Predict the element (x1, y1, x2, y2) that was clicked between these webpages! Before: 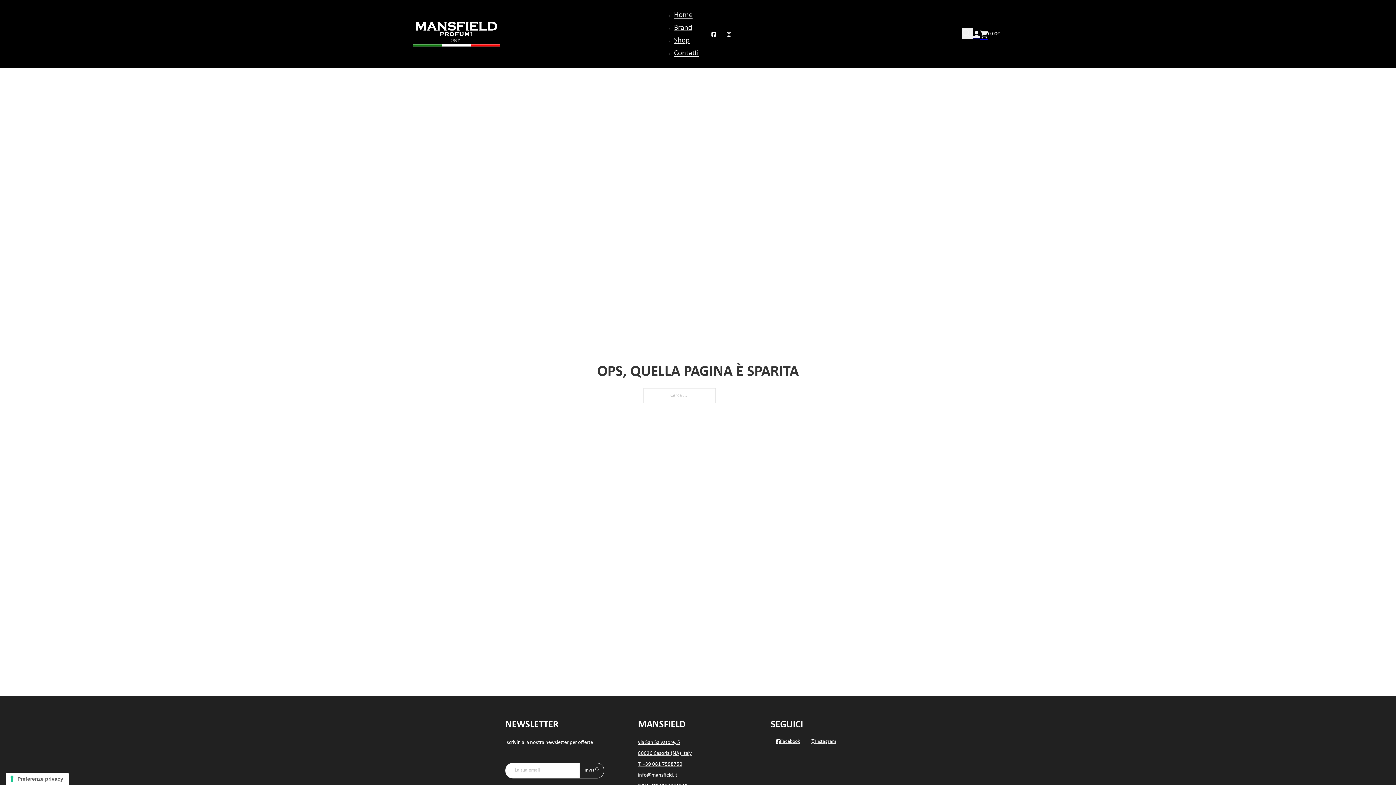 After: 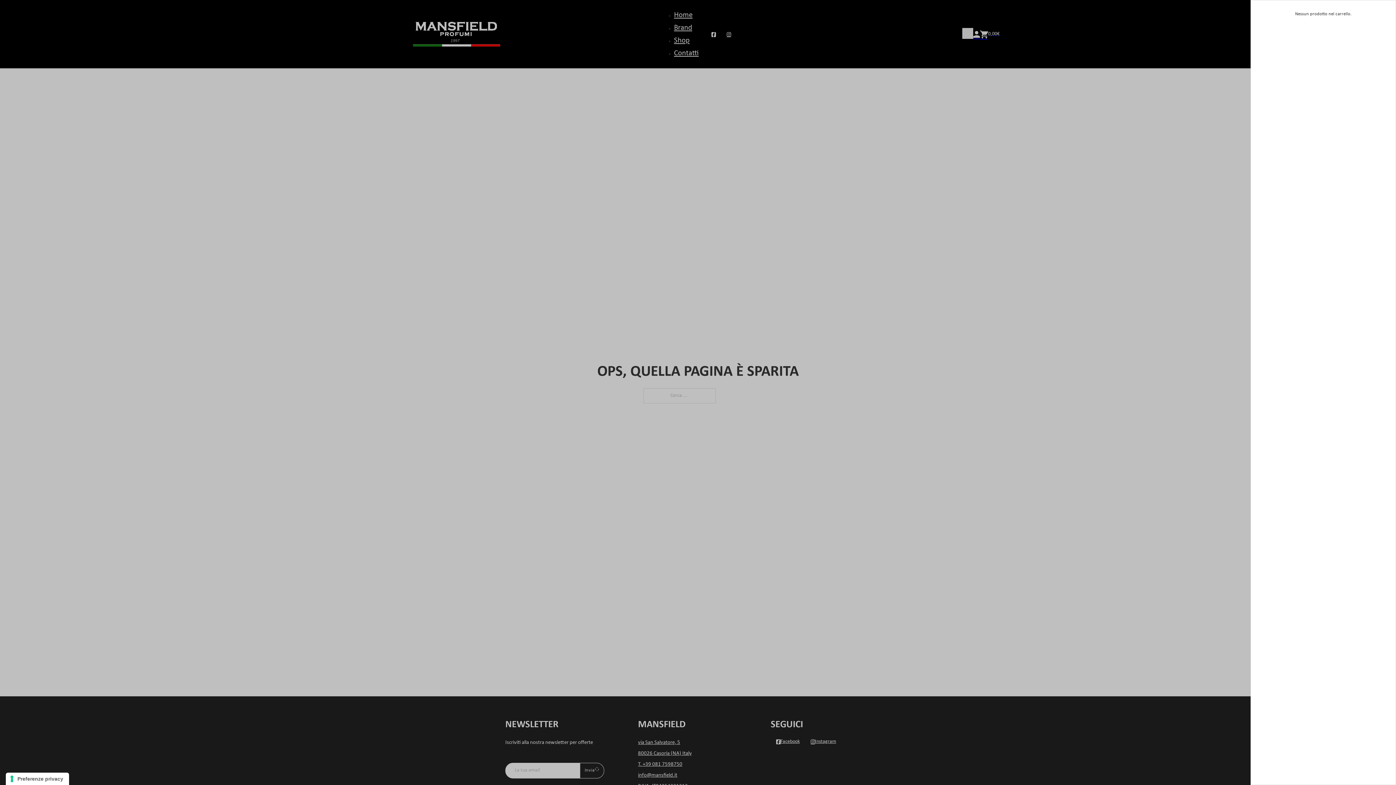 Action: bbox: (980, 29, 1000, 39) label: Carrello mini Toggle